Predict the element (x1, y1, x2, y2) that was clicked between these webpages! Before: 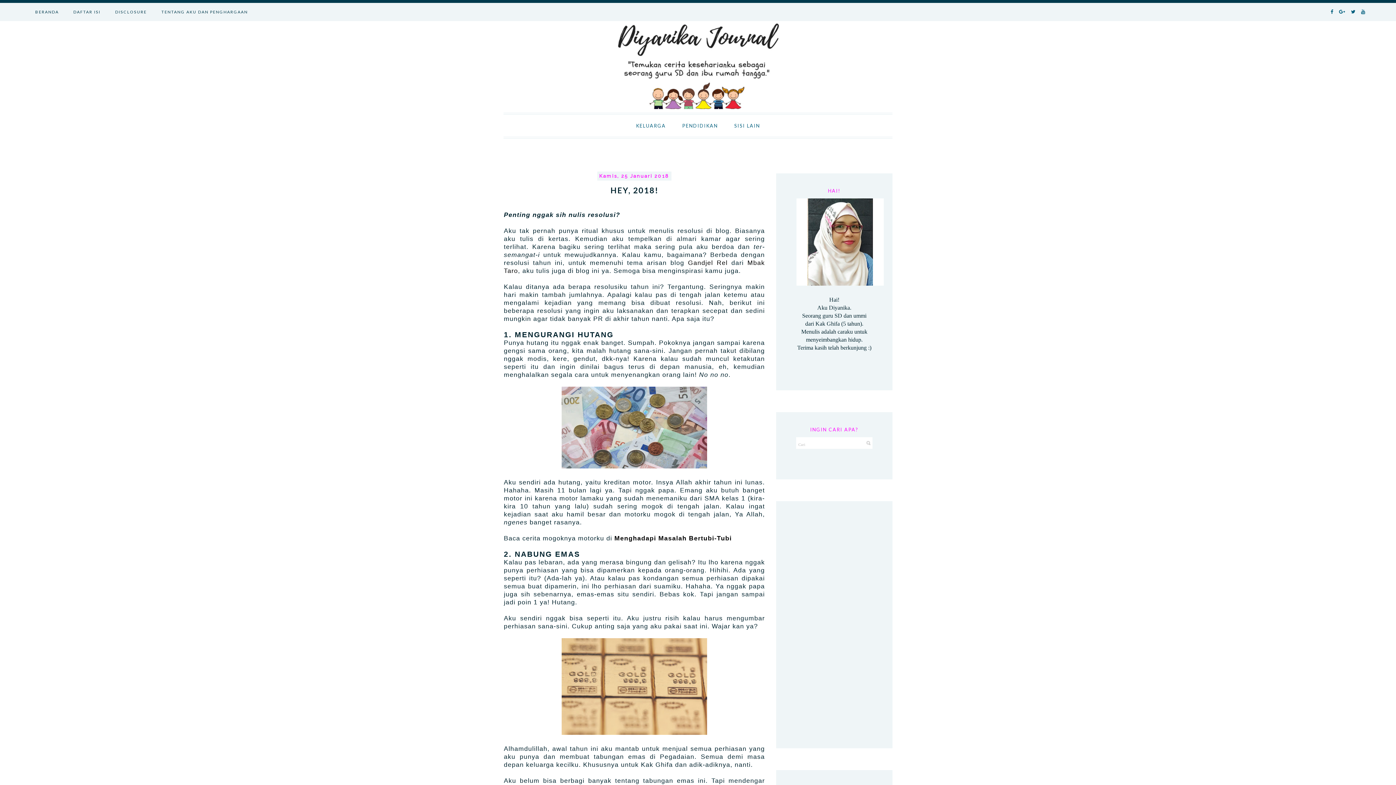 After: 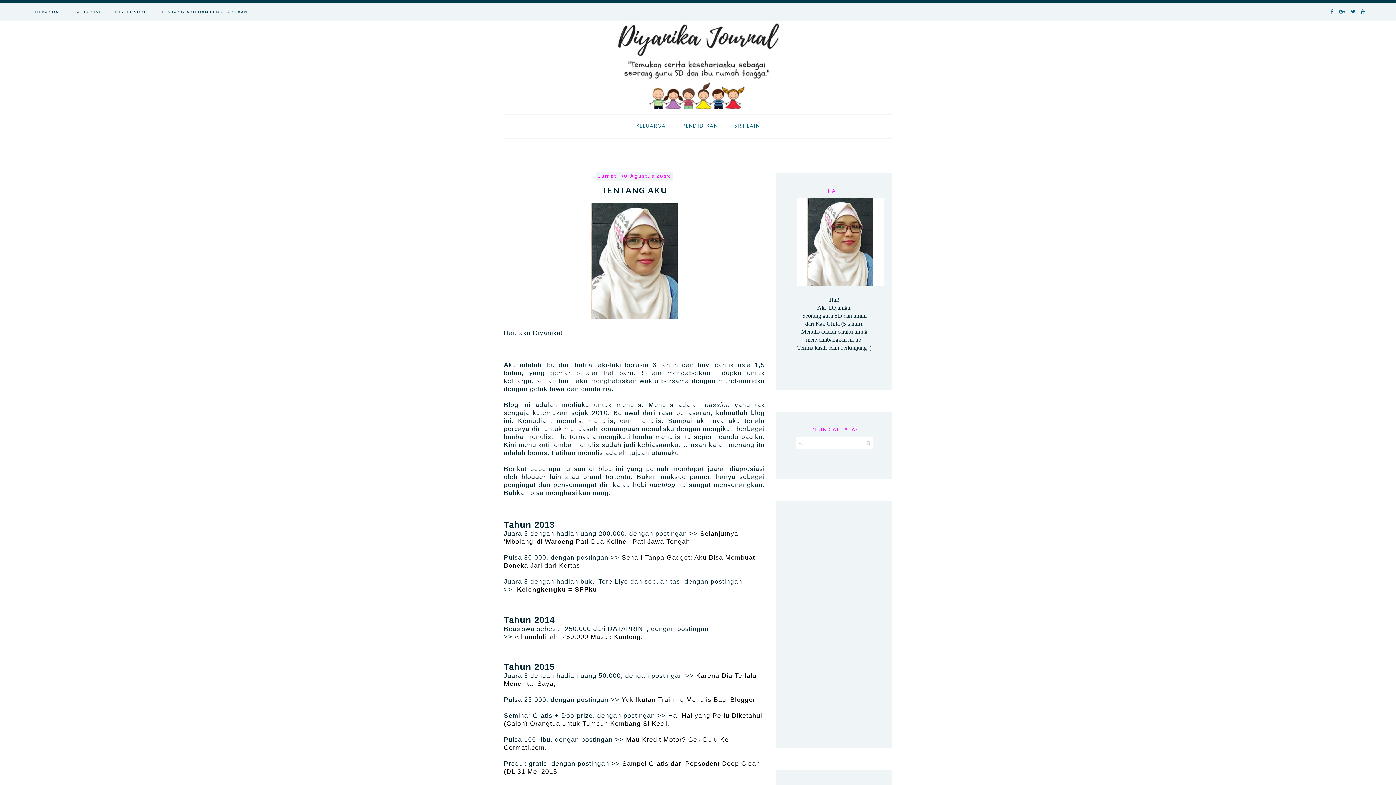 Action: bbox: (154, 2, 255, 21) label: TENTANG AKU DAN PENGHARGAAN